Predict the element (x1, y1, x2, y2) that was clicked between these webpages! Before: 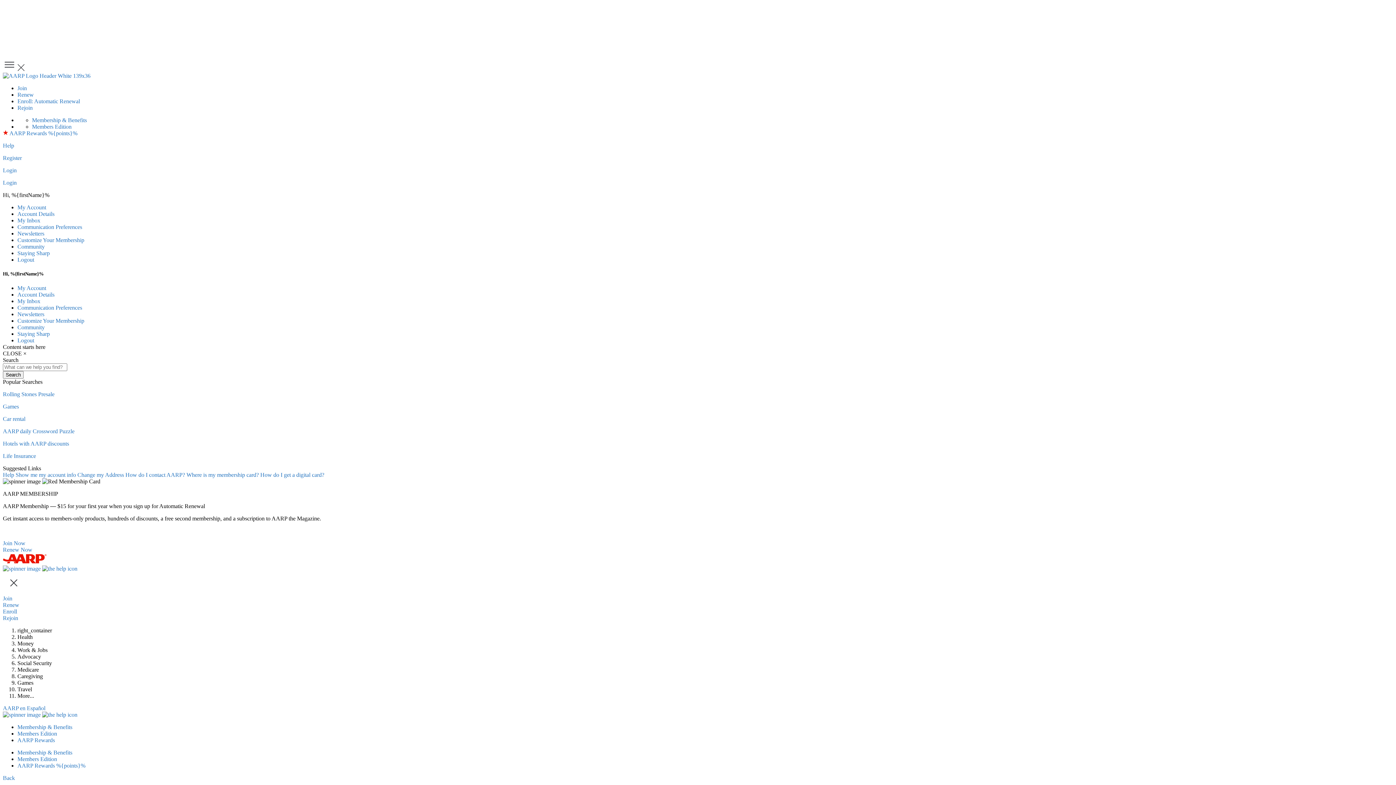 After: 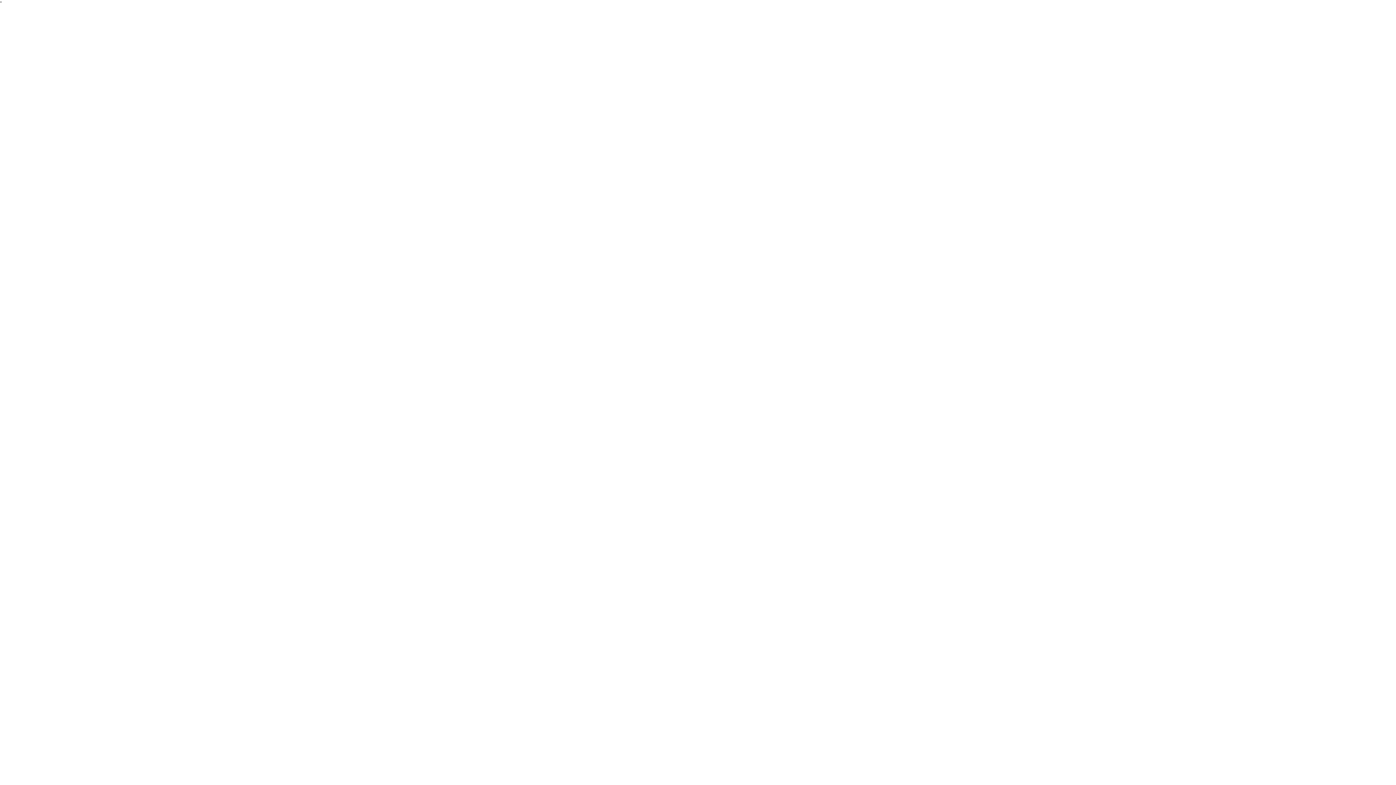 Action: label: Help  bbox: (2, 472, 15, 478)